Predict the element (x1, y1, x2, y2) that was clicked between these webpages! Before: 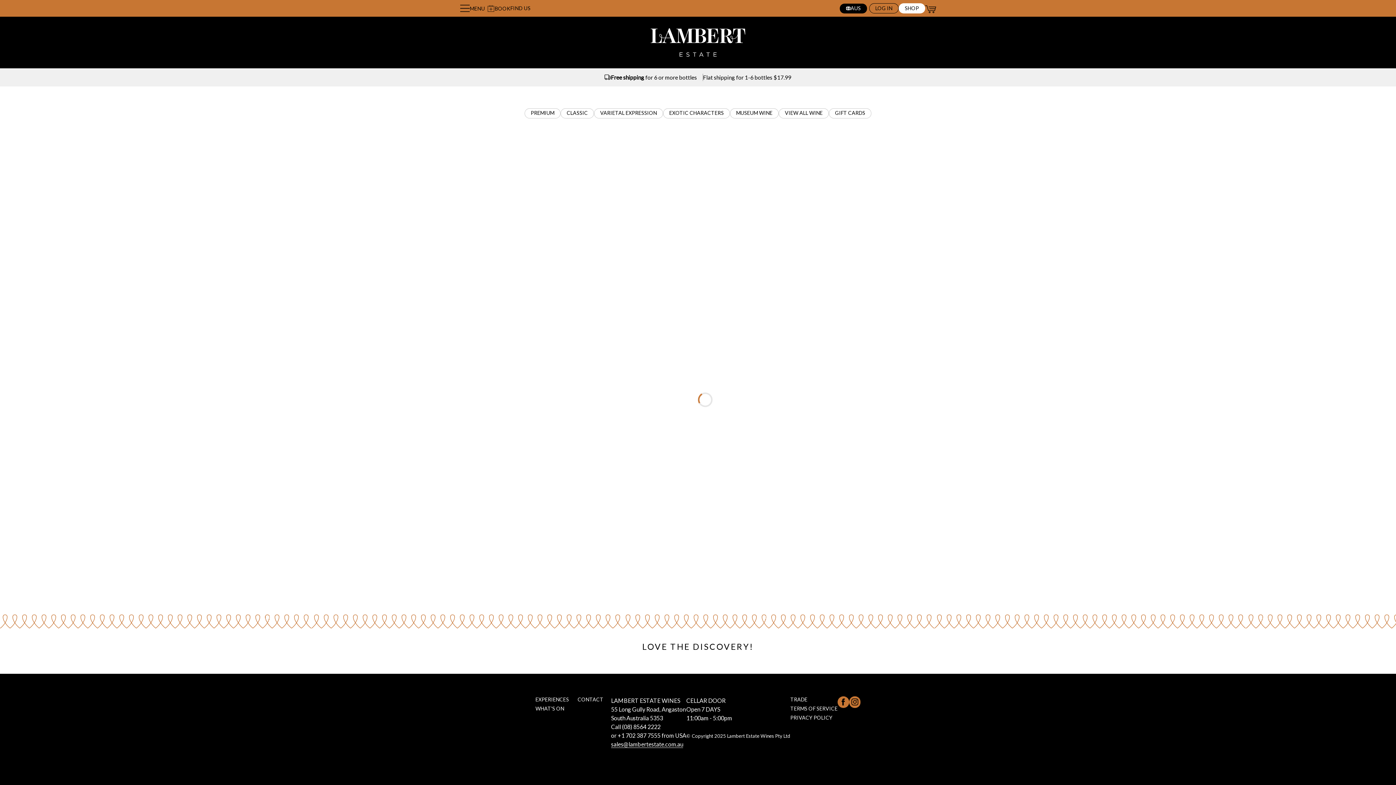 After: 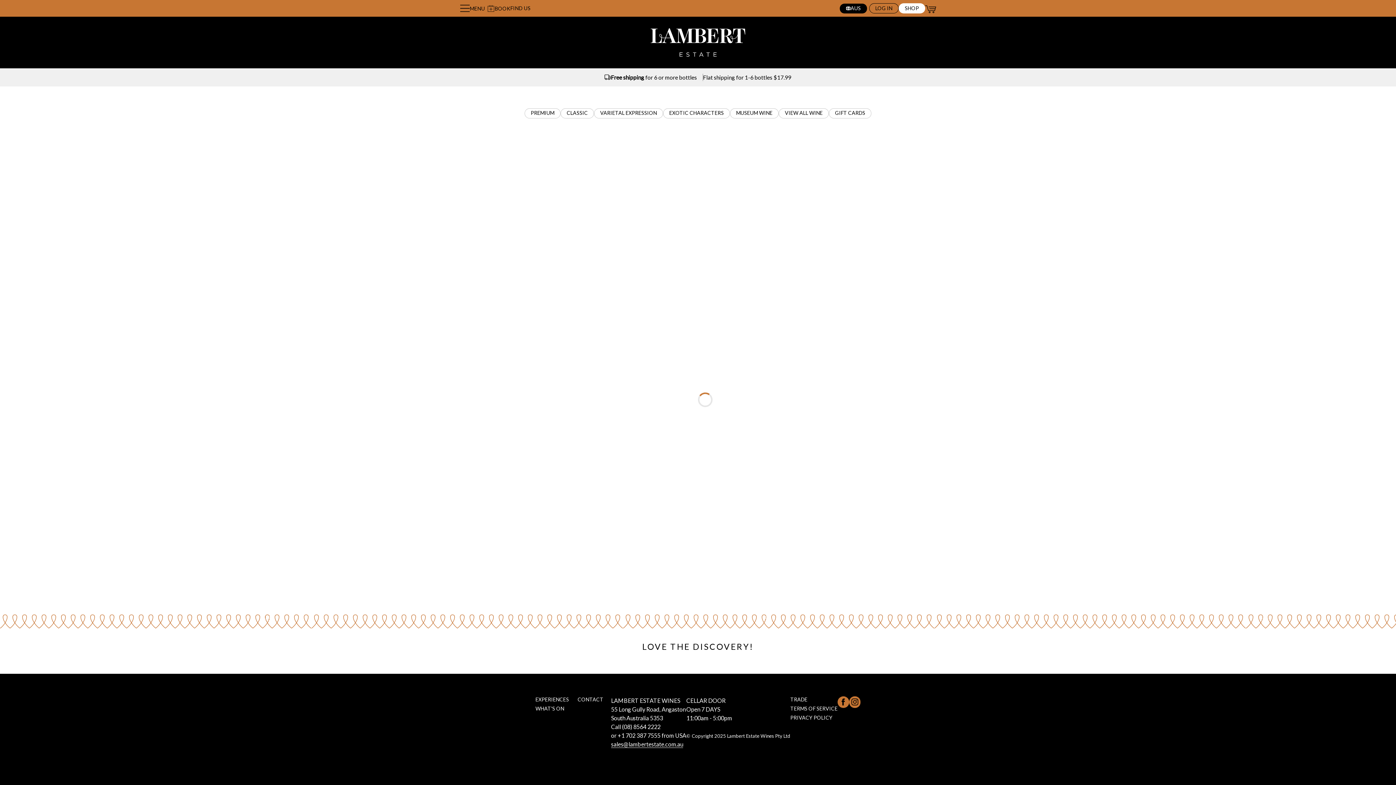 Action: label: SHOP bbox: (898, 3, 925, 13)